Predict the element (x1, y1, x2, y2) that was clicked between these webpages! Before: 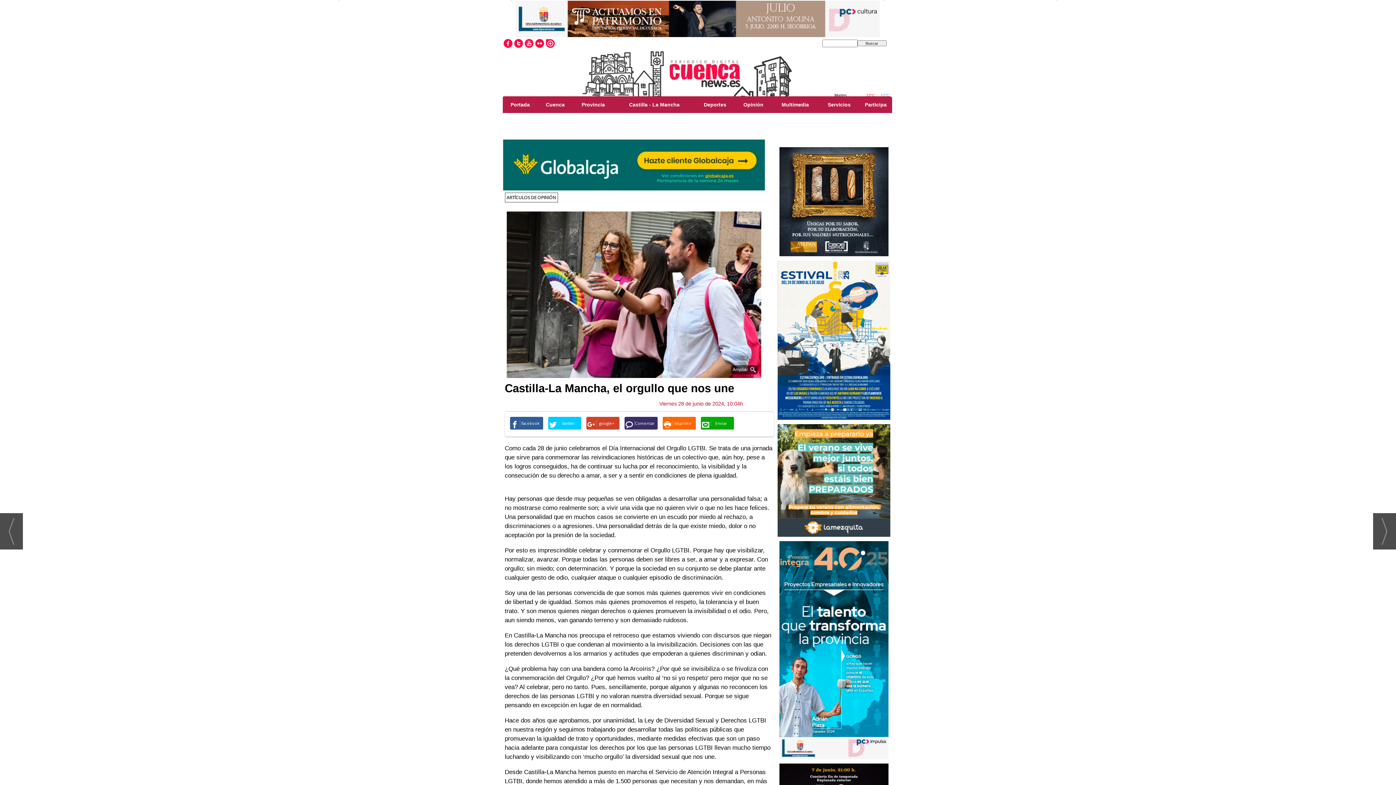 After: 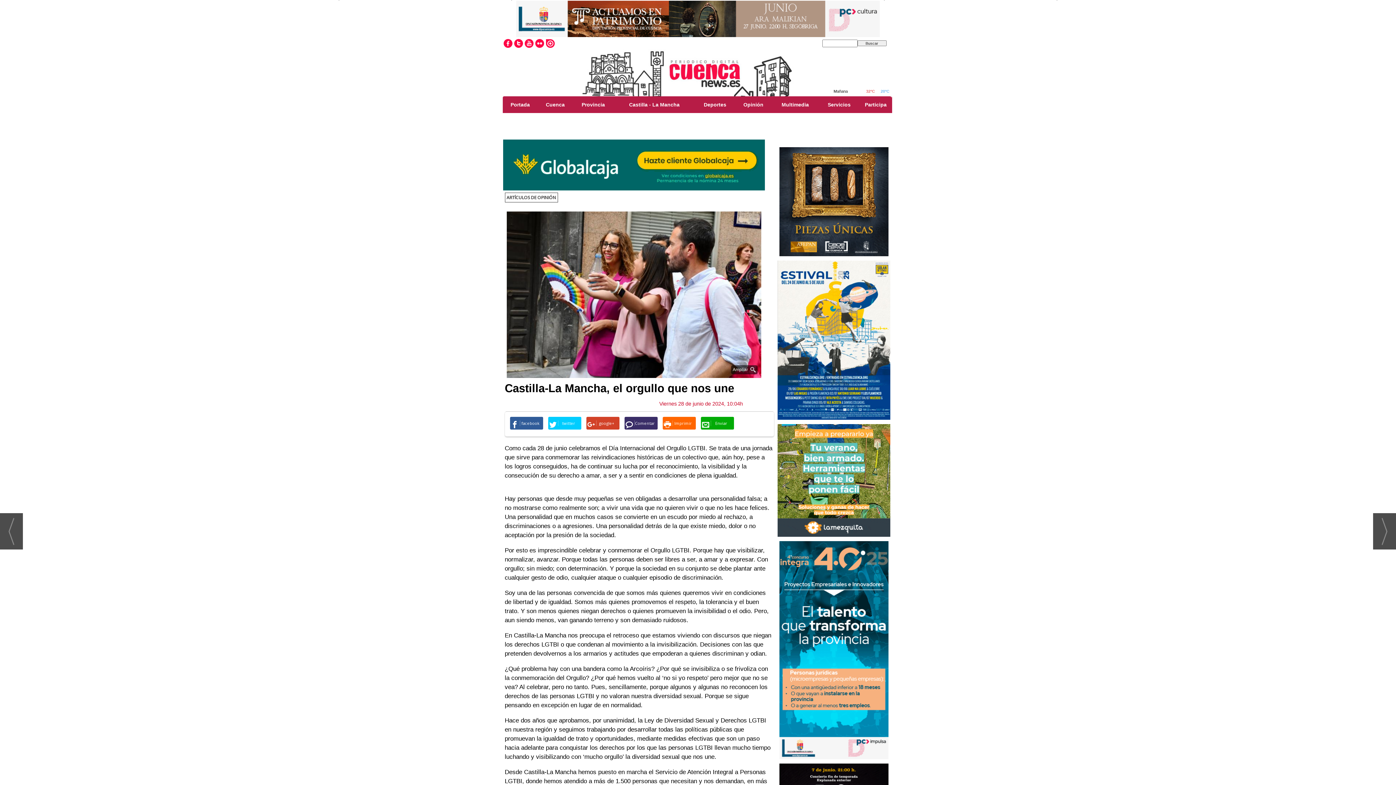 Action: bbox: (534, 38, 544, 49)